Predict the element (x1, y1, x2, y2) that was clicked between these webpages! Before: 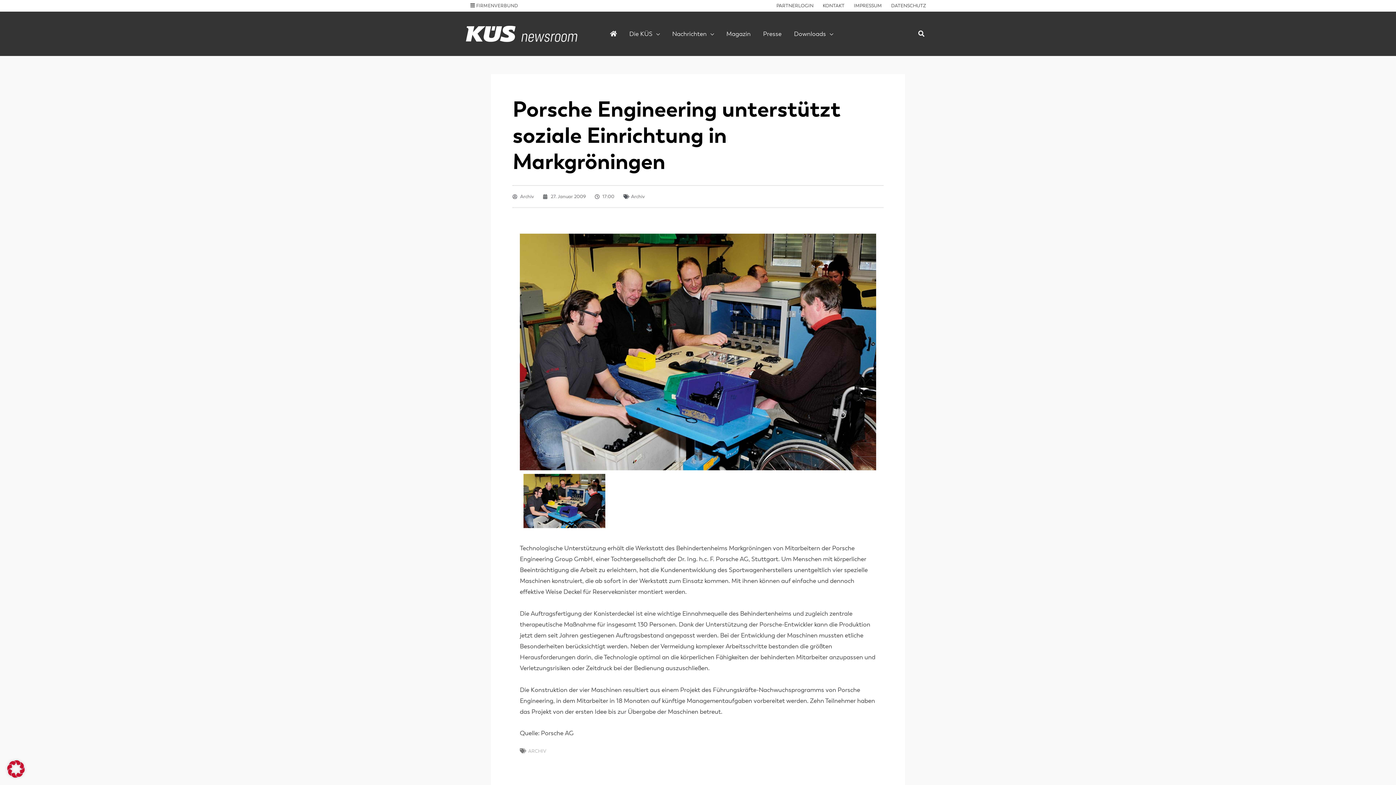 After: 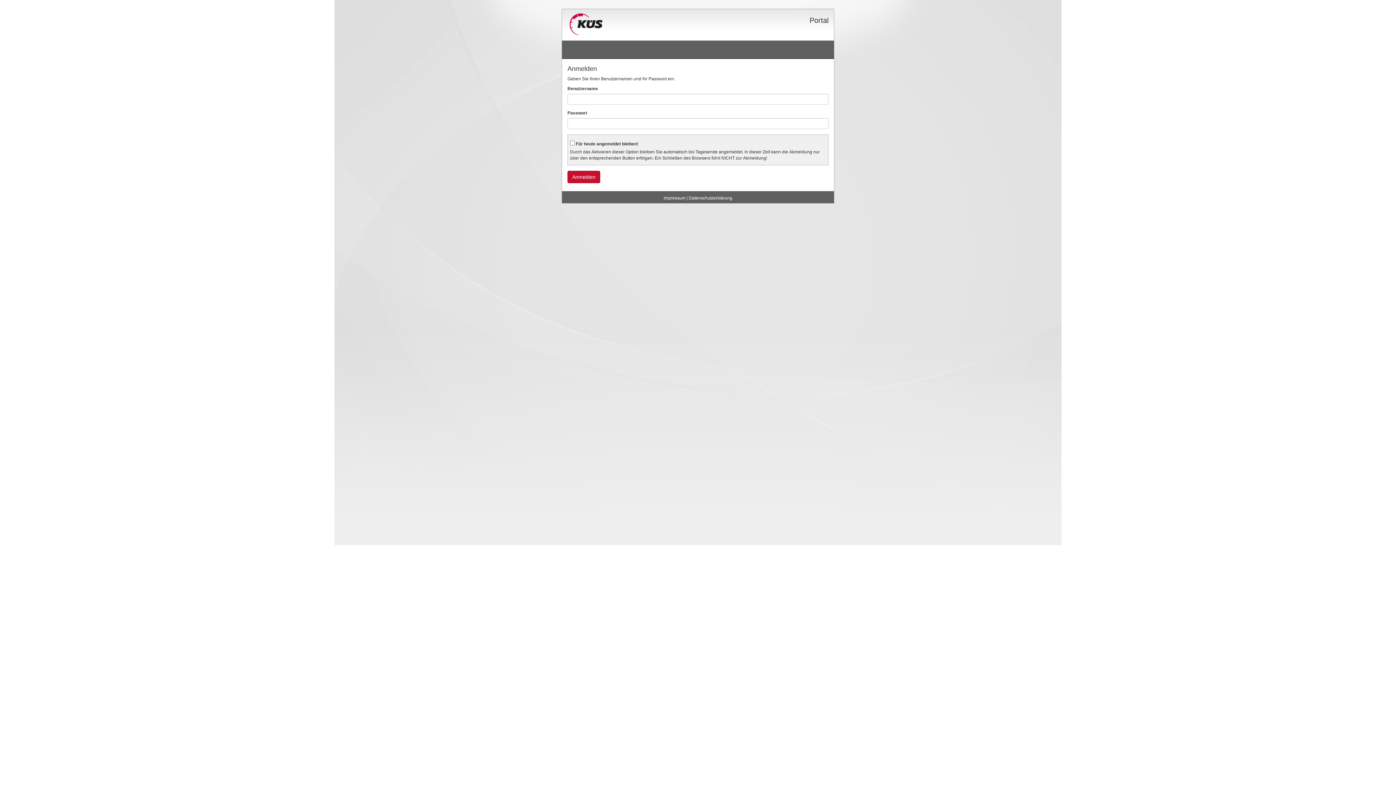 Action: label: PARTNERLOGIN bbox: (772, 0, 818, 11)